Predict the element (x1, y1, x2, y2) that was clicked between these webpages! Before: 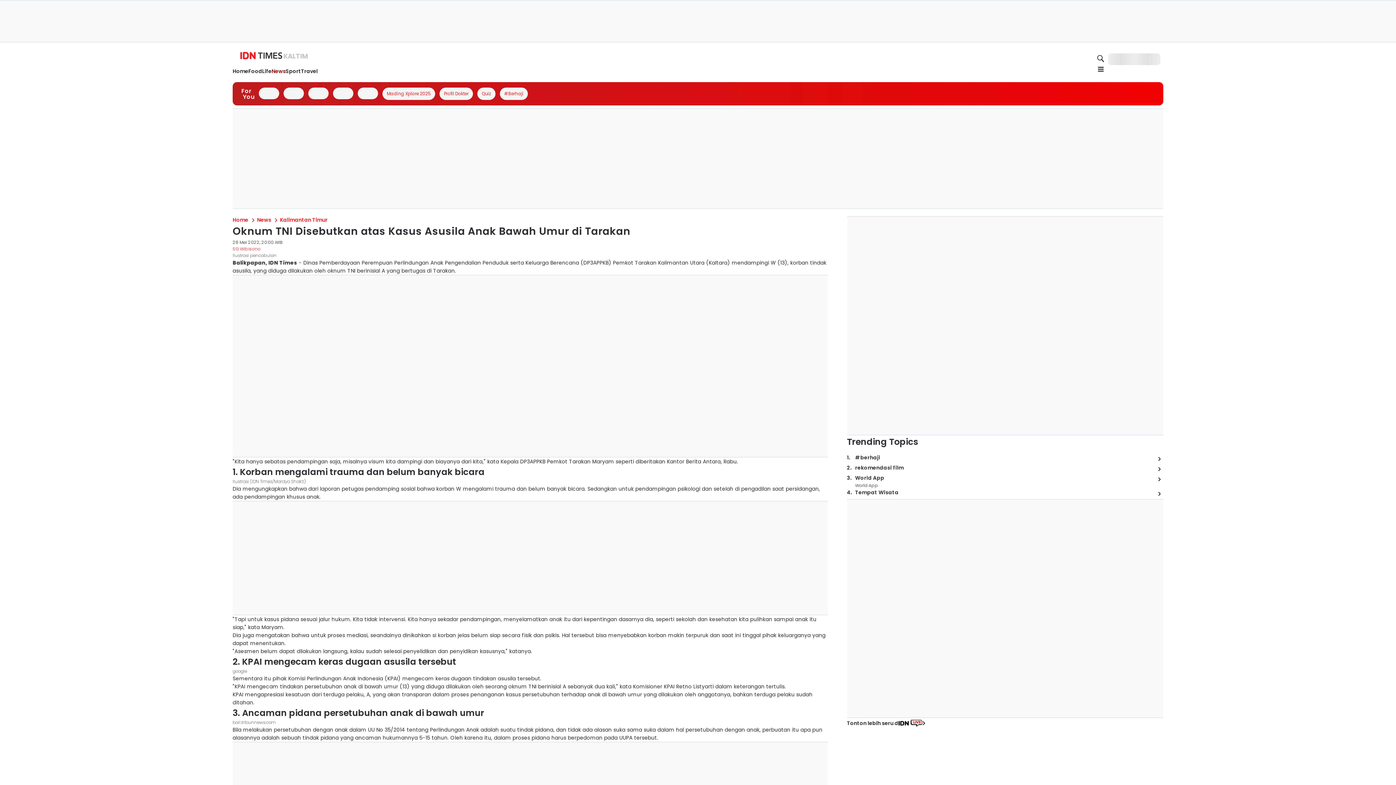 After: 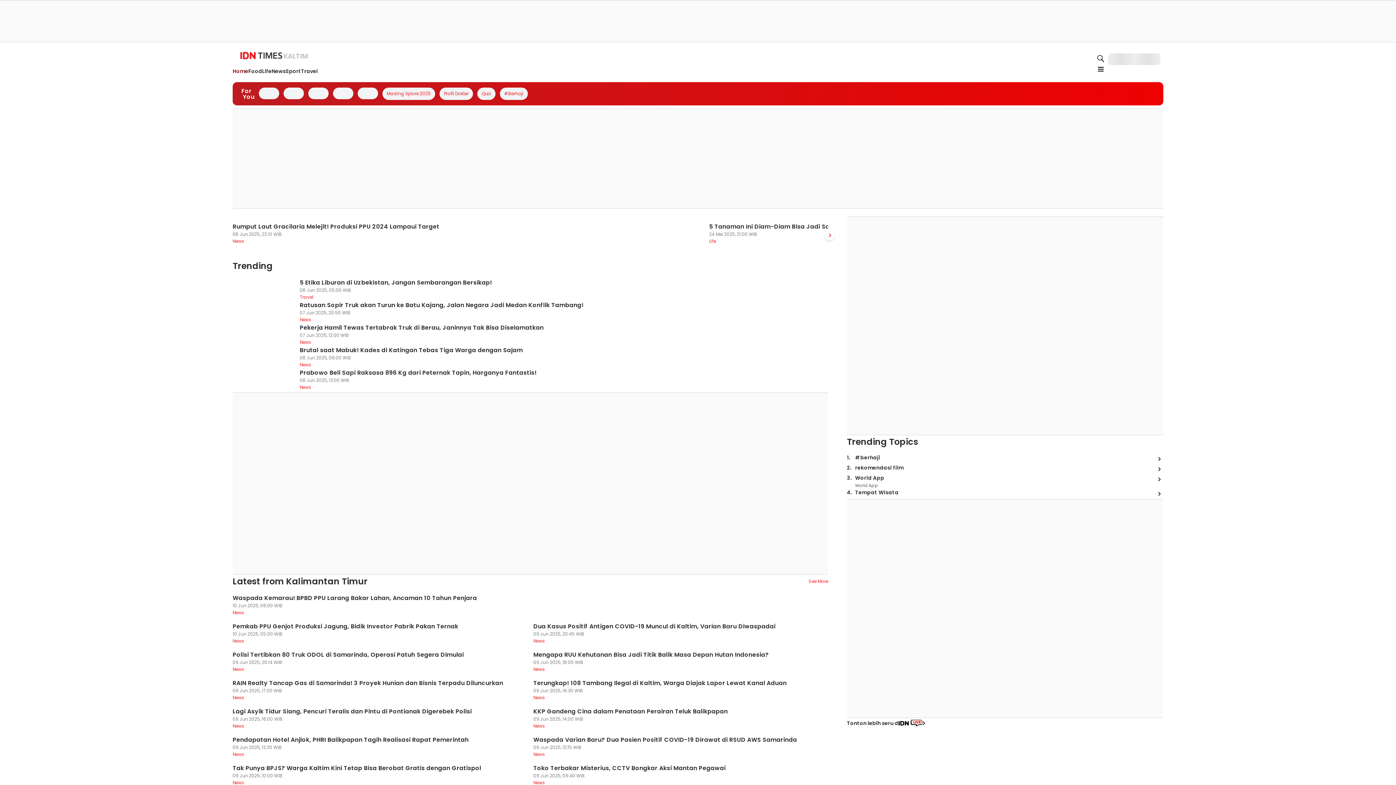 Action: label: Home bbox: (280, 112, 296, 120)